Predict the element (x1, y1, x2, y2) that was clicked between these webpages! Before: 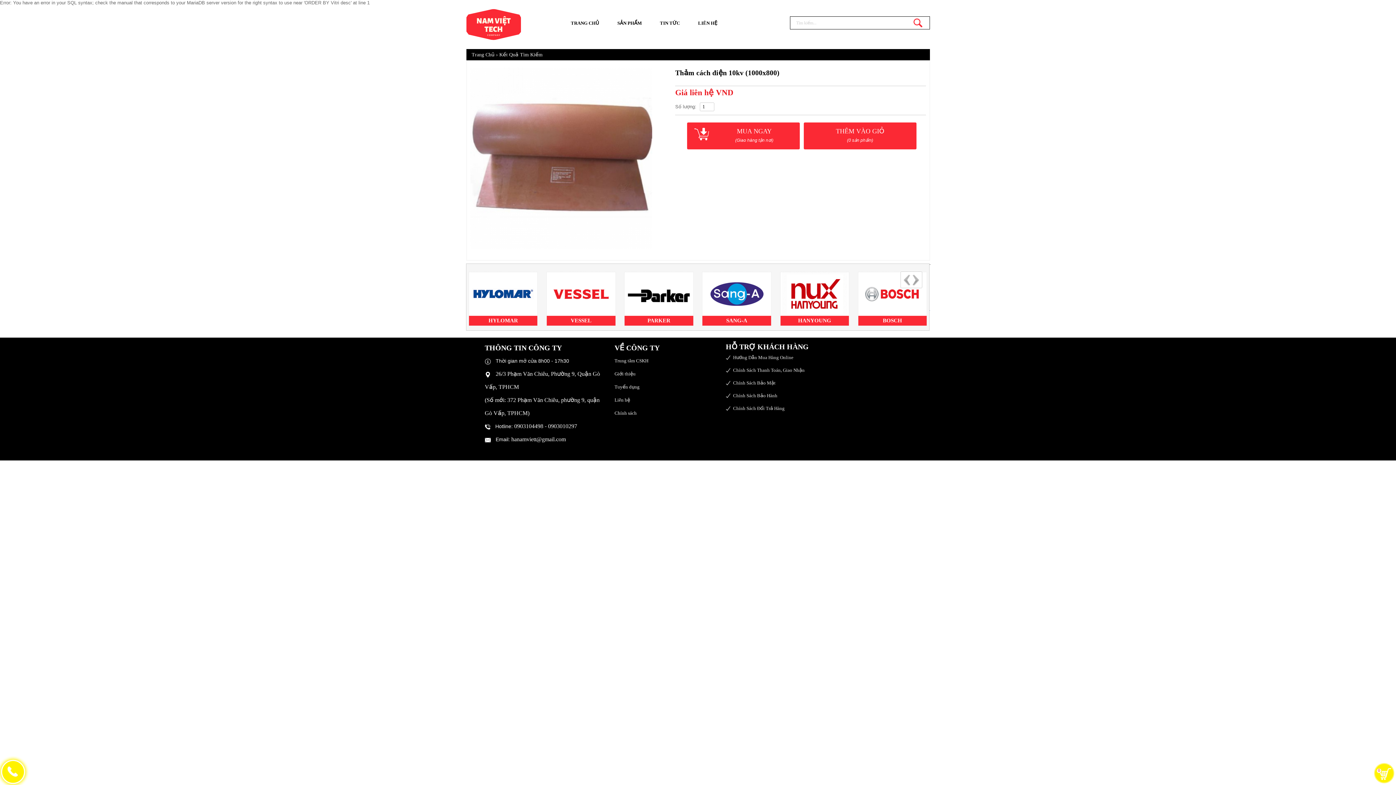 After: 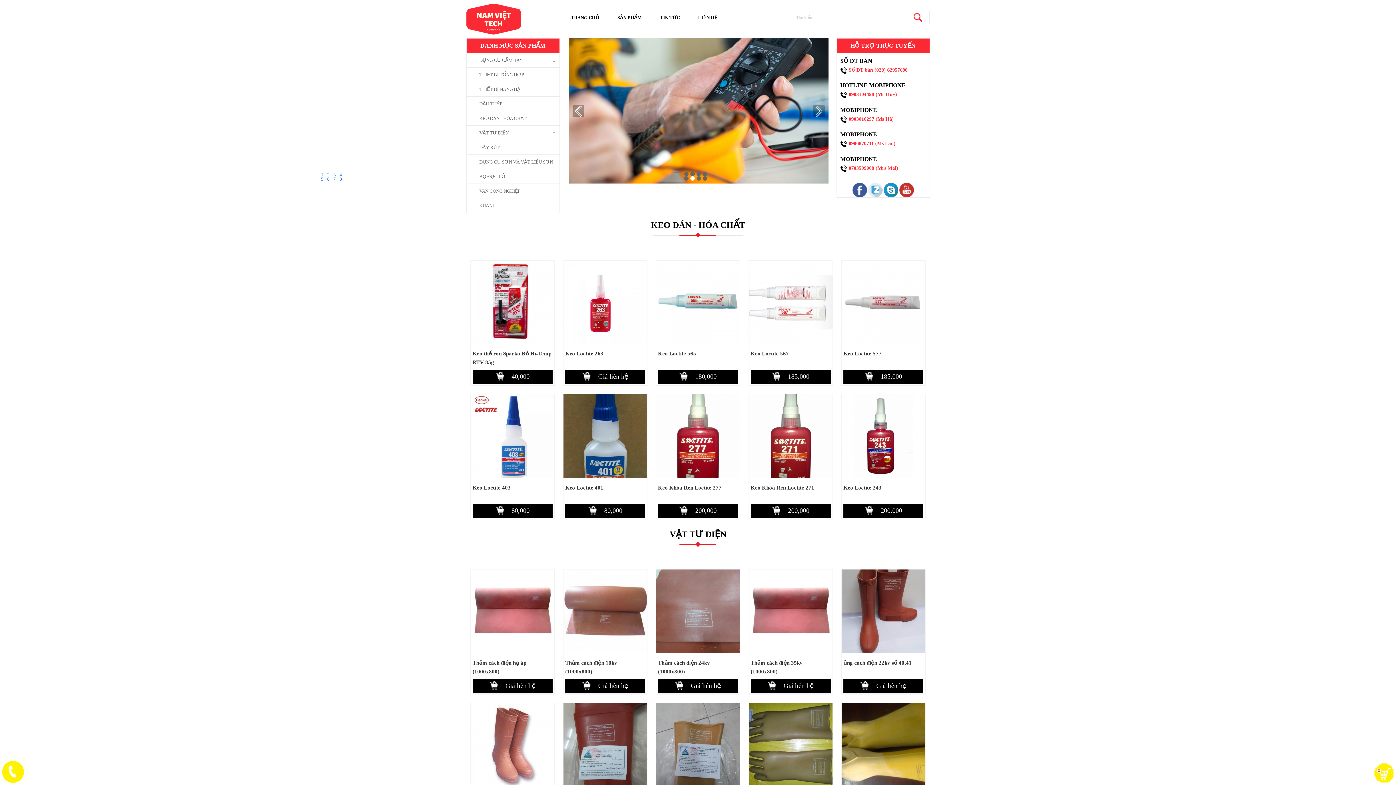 Action: label: TRANG CHỦ bbox: (571, 20, 599, 25)